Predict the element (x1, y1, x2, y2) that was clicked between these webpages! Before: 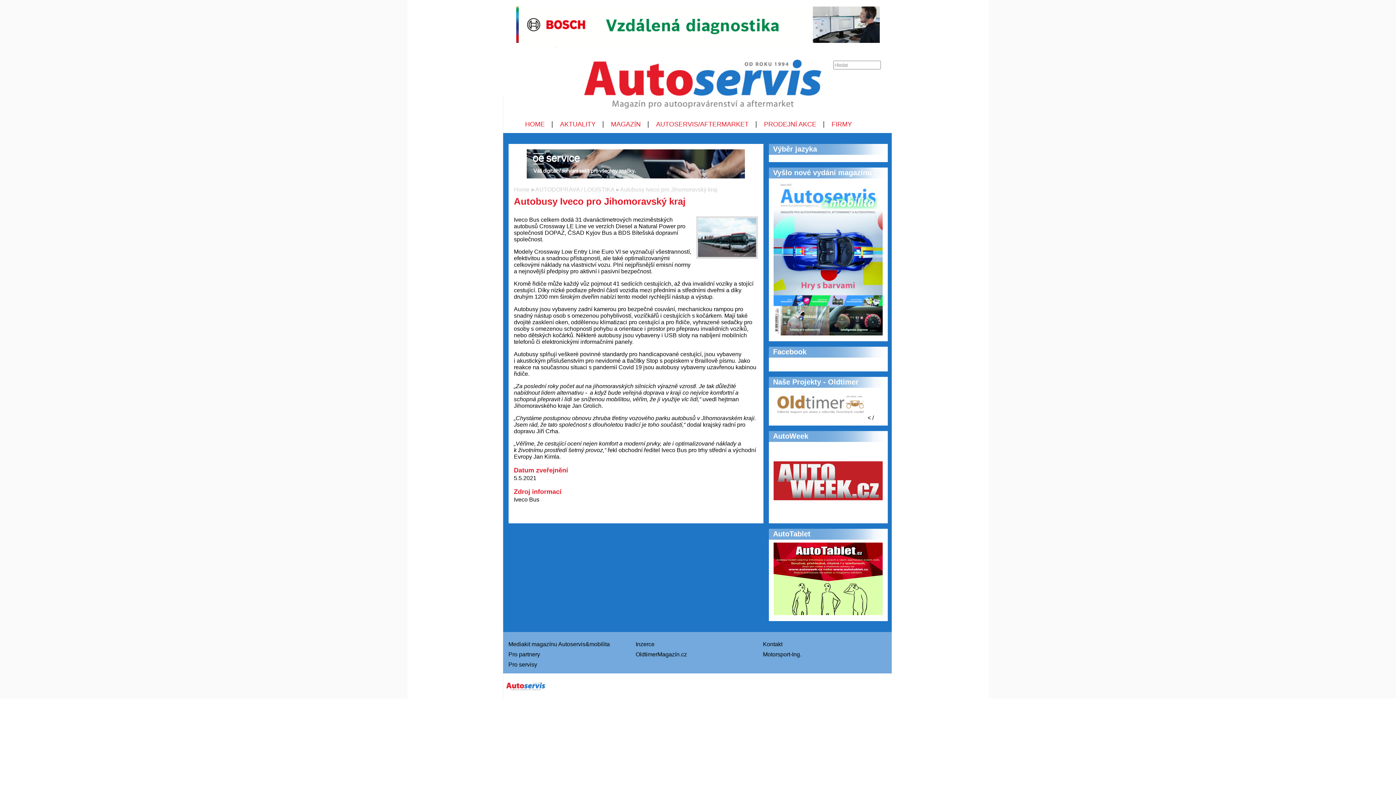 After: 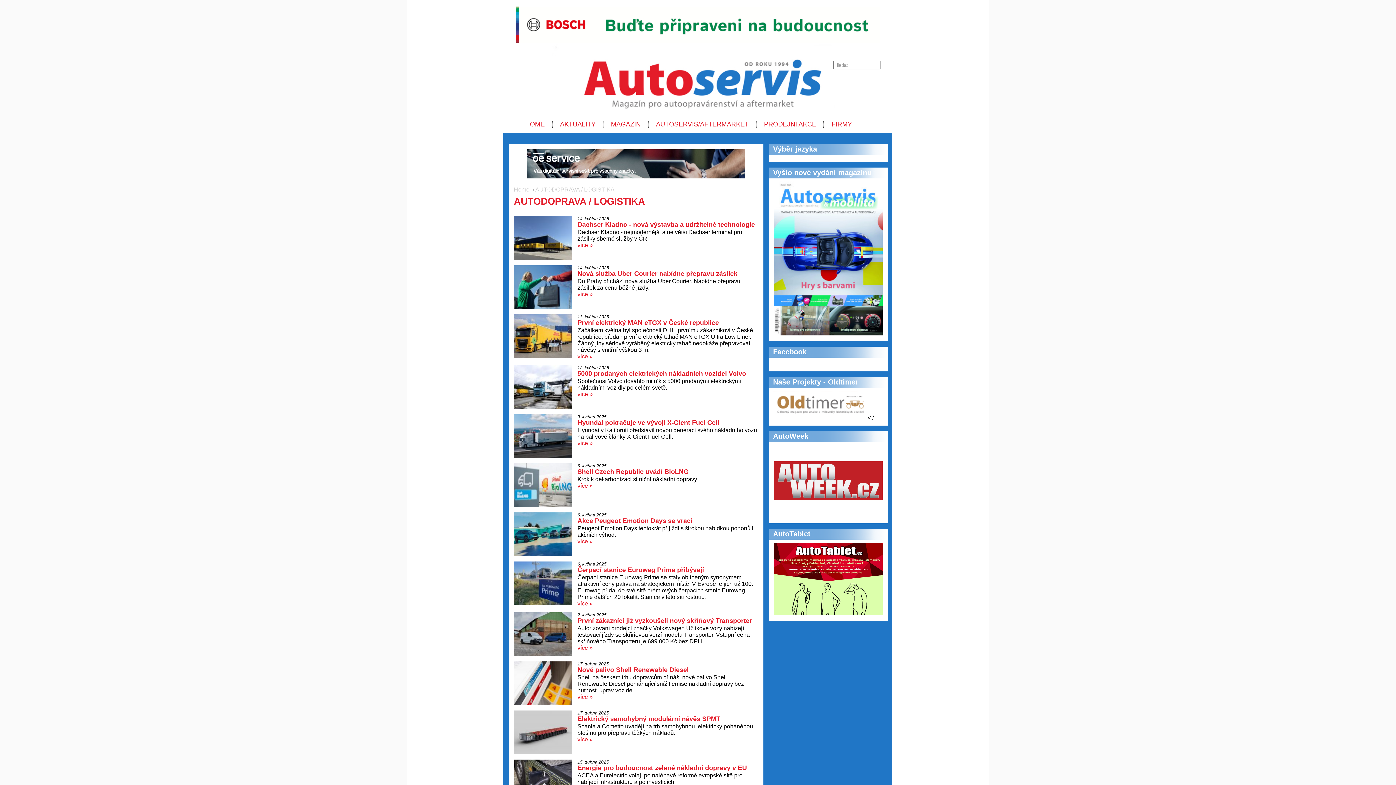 Action: bbox: (535, 186, 614, 192) label: AUTODOPRAVA / LOGISTIKA